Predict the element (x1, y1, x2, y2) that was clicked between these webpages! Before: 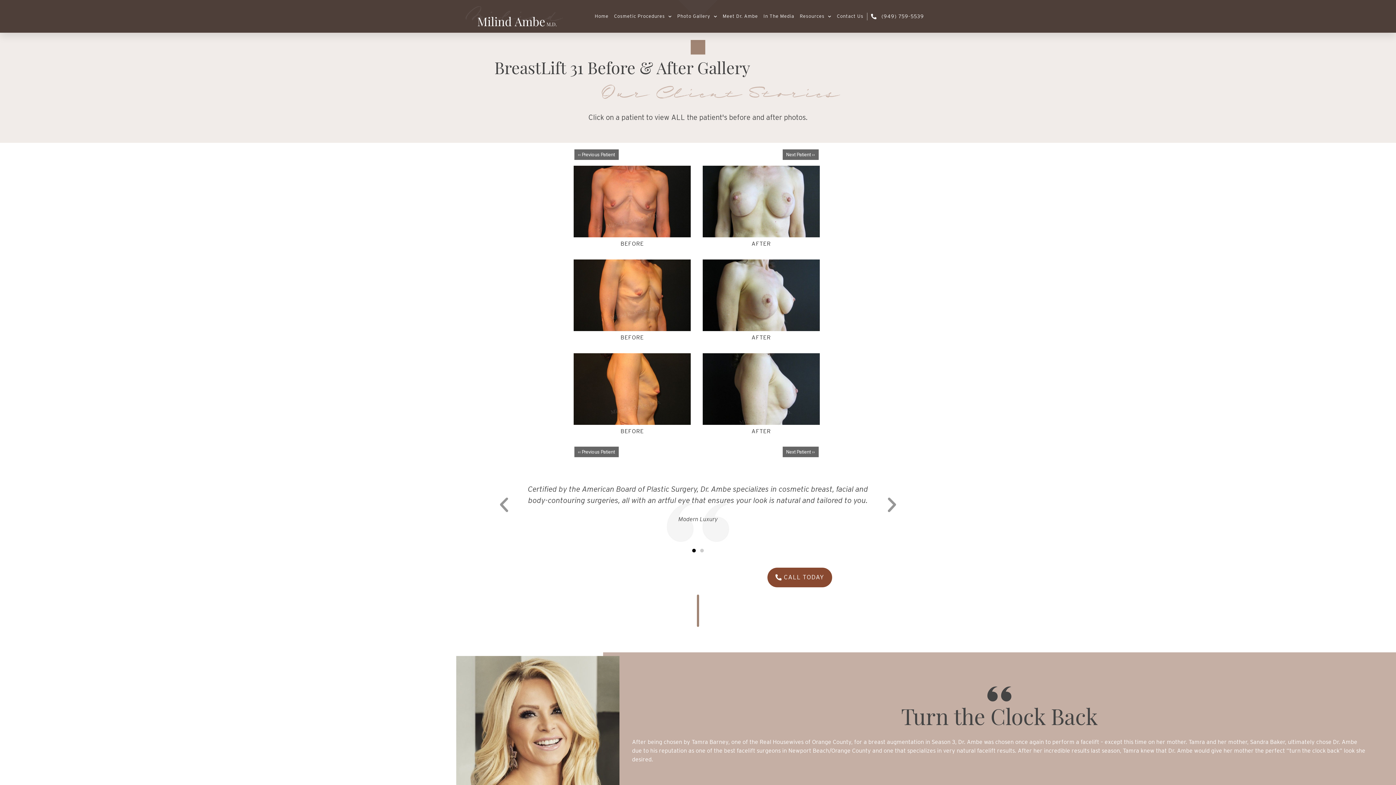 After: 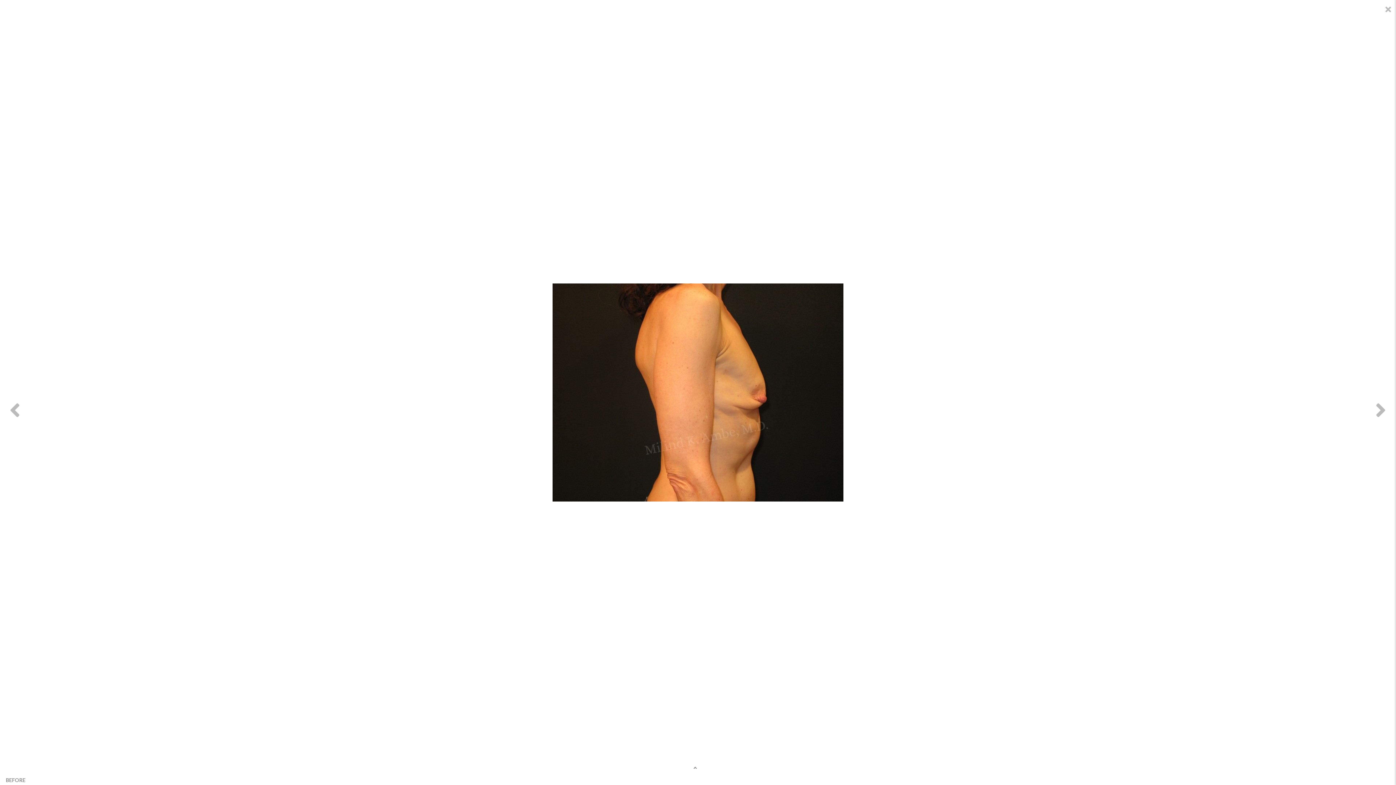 Action: bbox: (573, 353, 691, 425)